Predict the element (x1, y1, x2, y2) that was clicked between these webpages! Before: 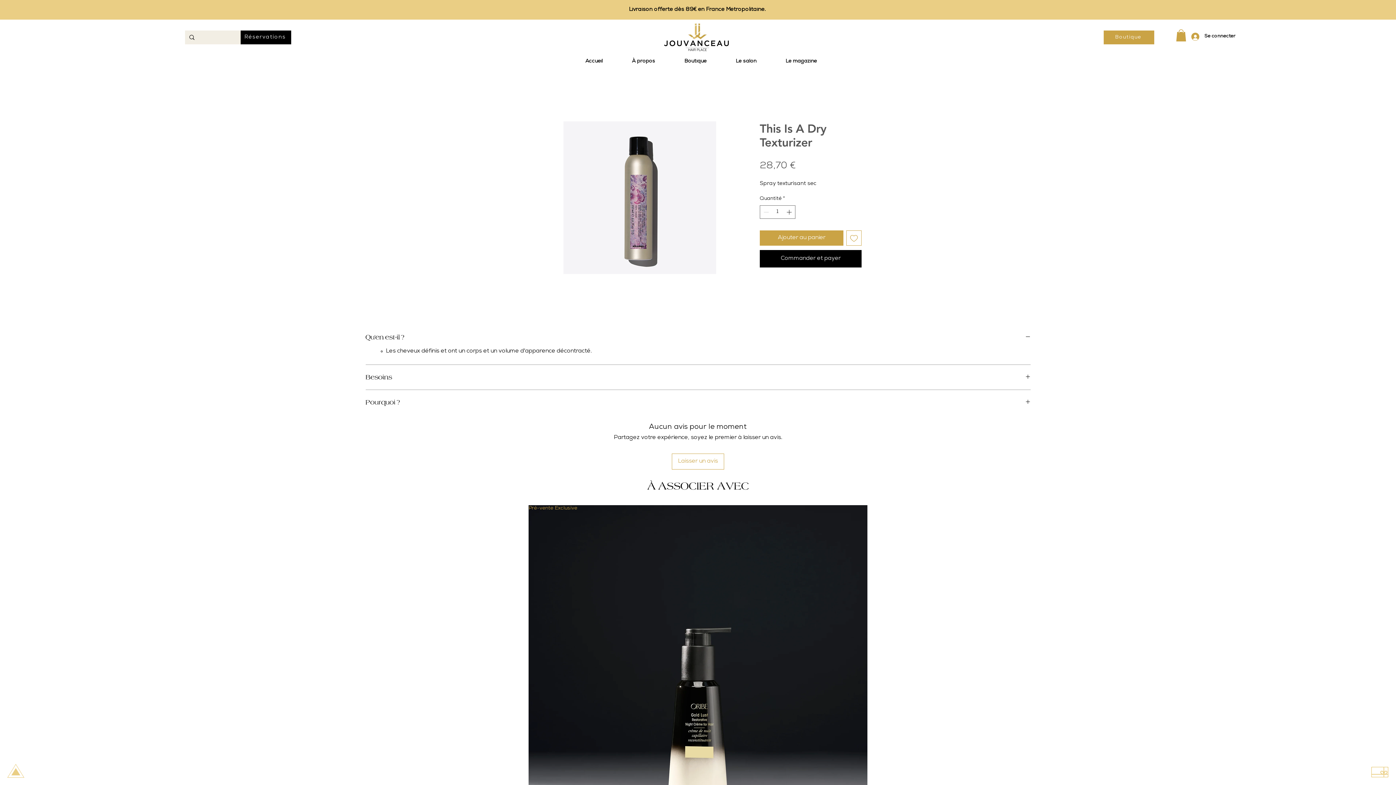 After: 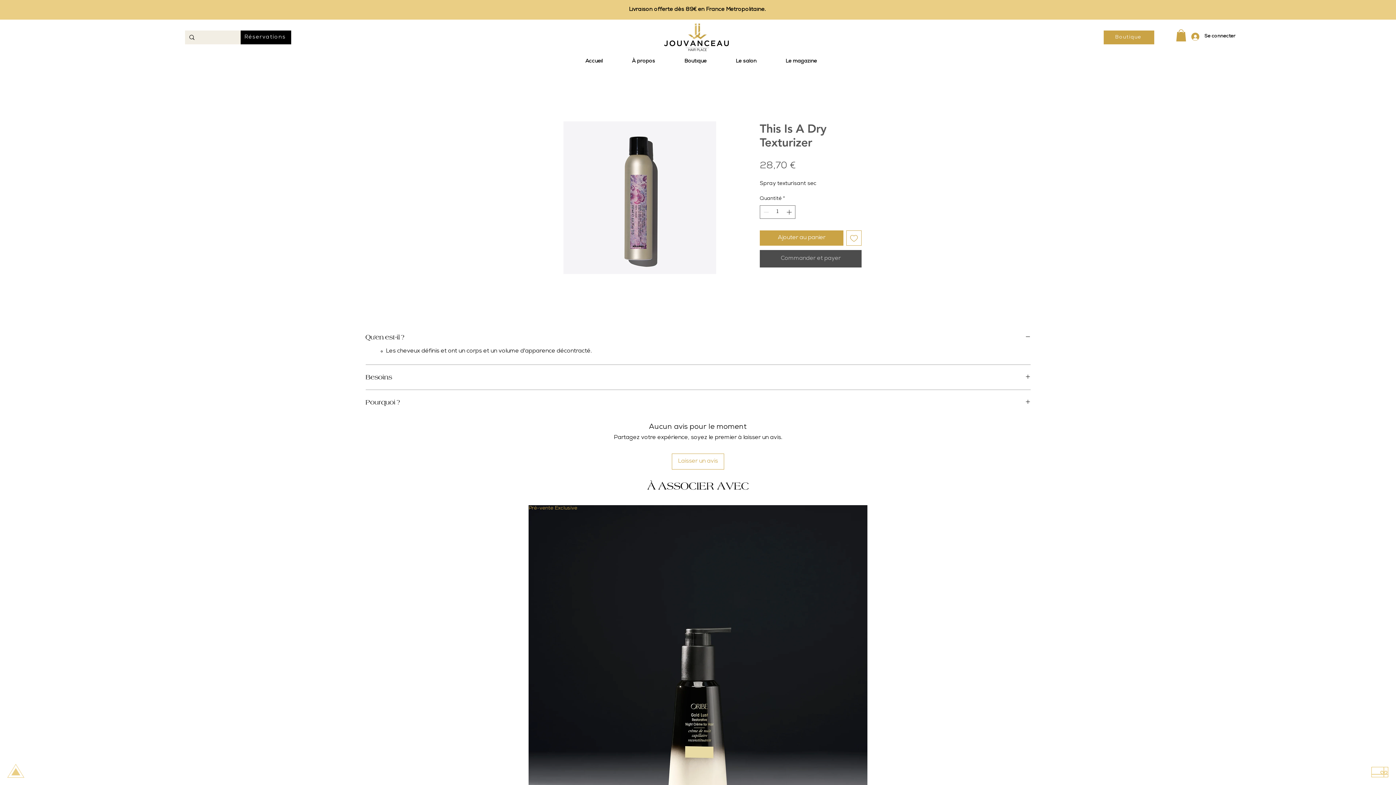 Action: label: Commander et payer bbox: (760, 250, 861, 267)